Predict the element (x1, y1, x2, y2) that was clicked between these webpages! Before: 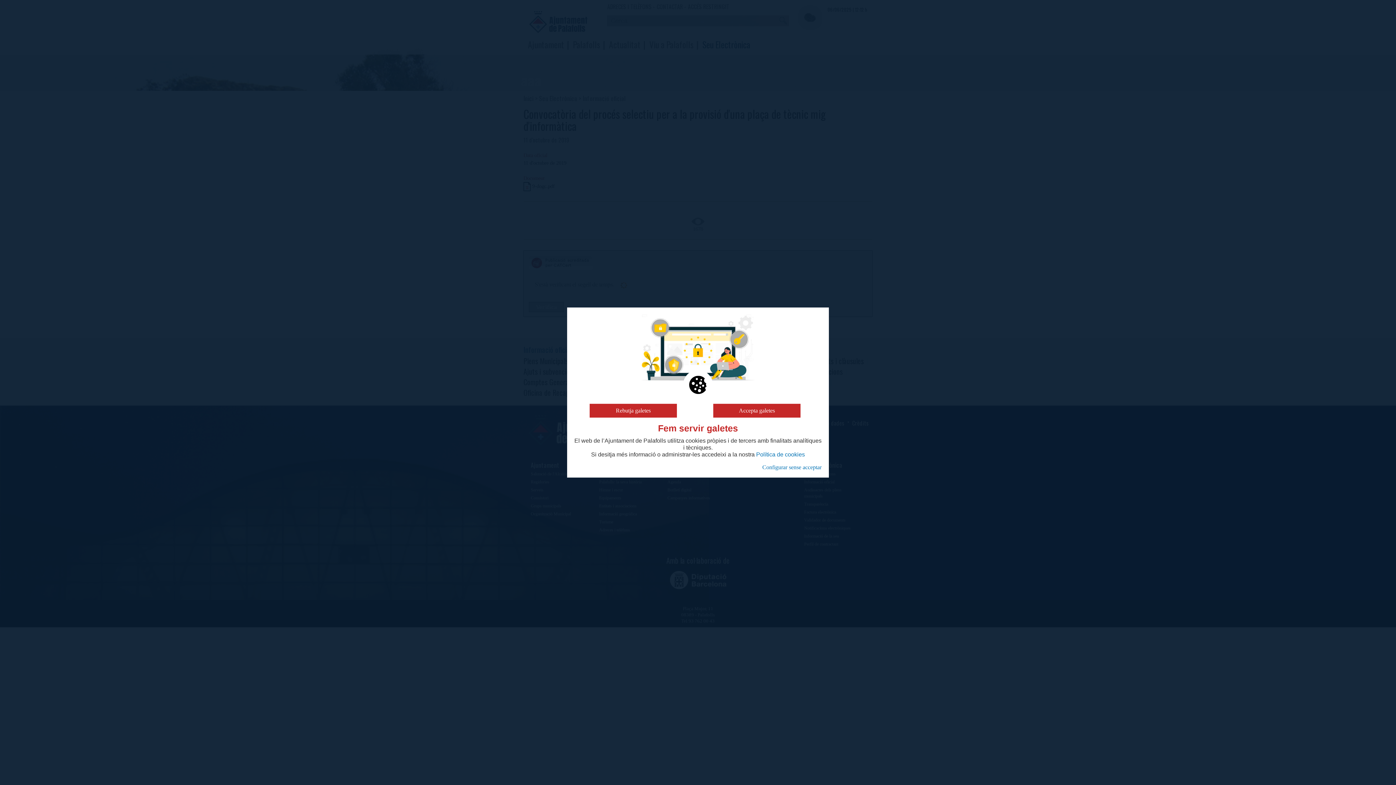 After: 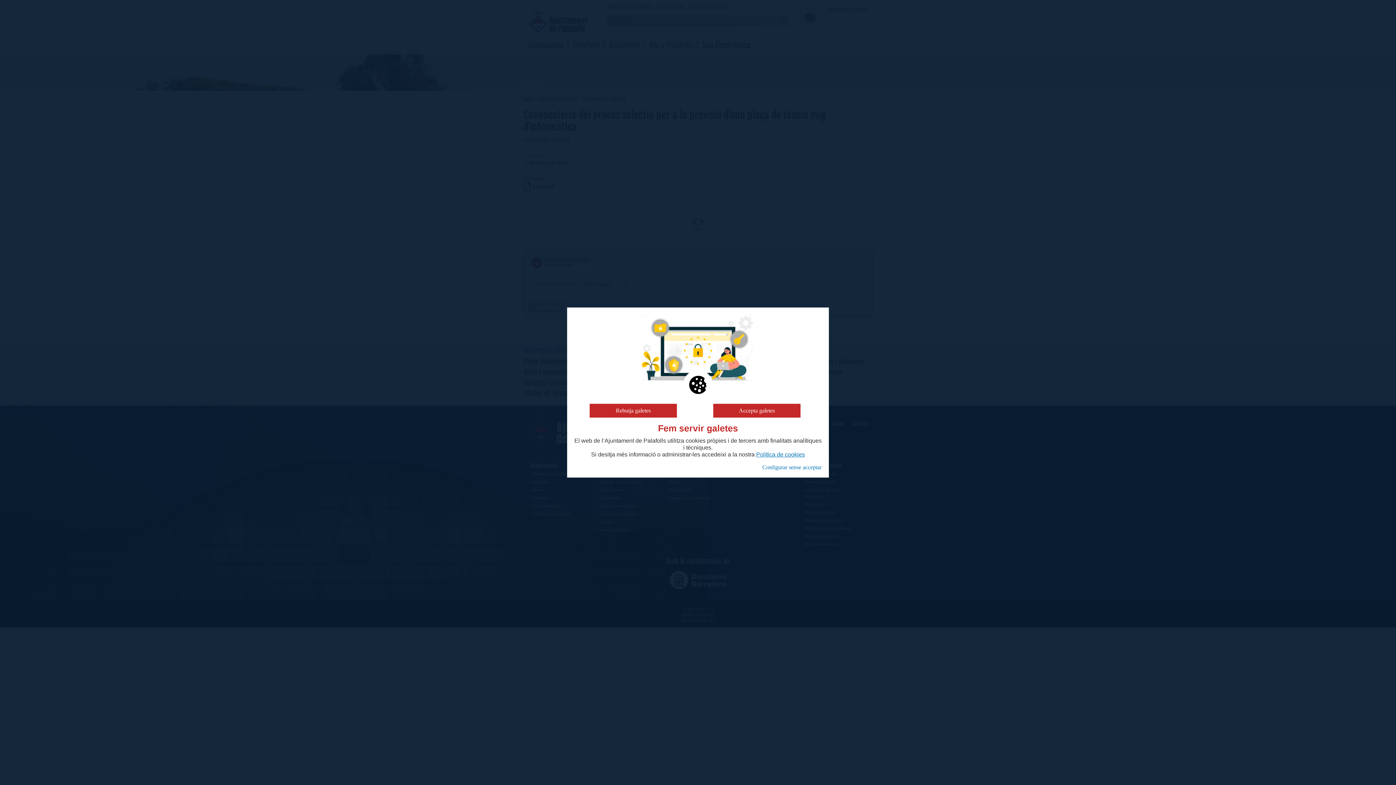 Action: bbox: (756, 451, 805, 457) label: Política de cookies